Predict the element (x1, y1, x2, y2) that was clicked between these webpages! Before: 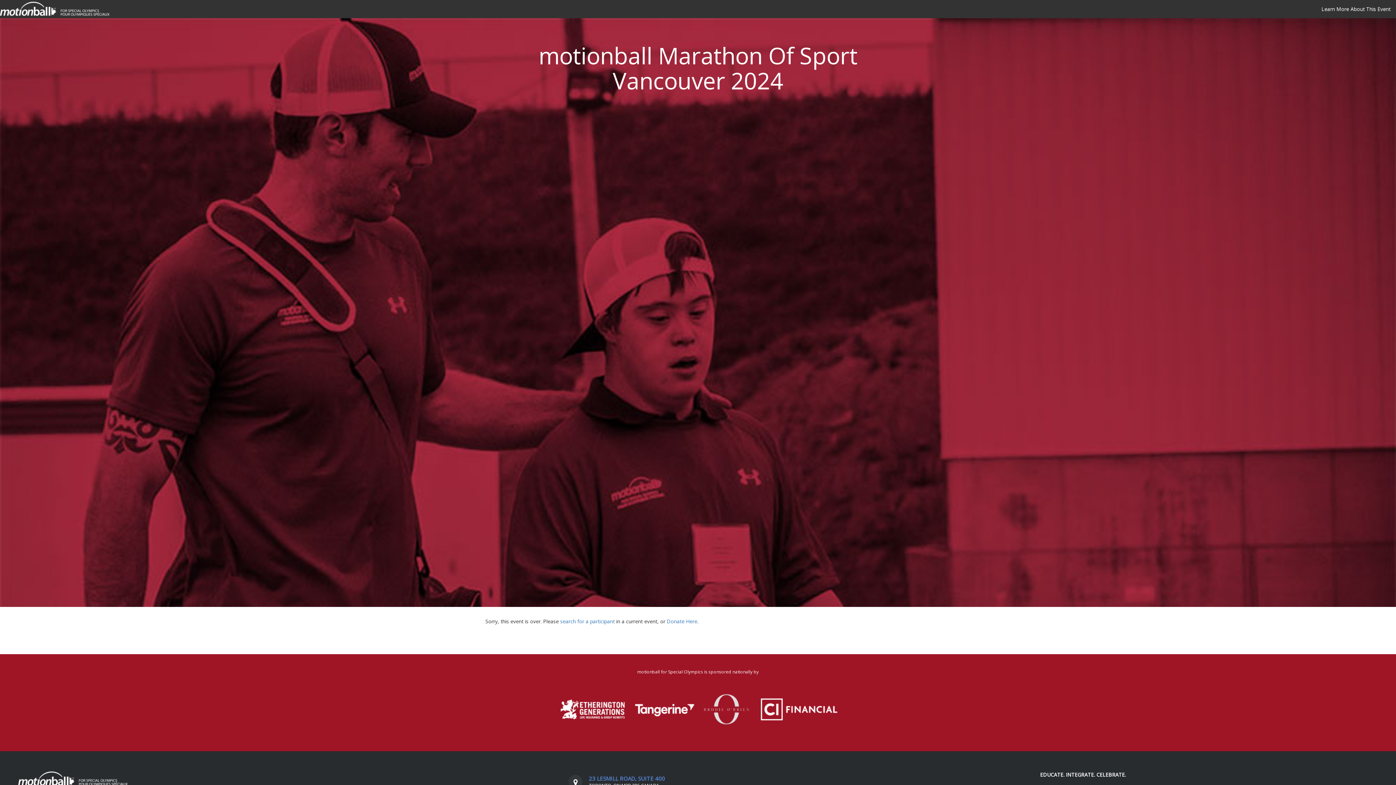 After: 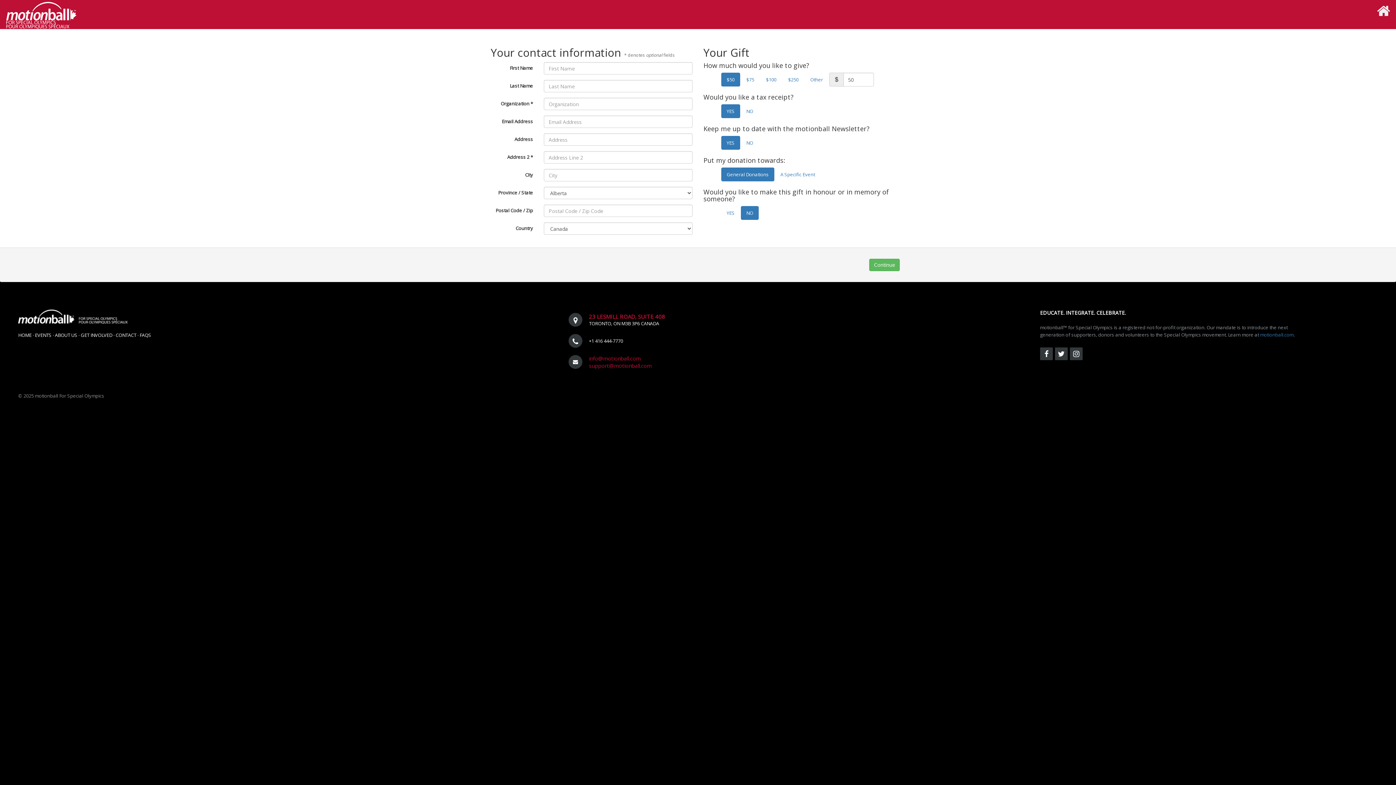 Action: label: Donate Here bbox: (666, 618, 697, 625)